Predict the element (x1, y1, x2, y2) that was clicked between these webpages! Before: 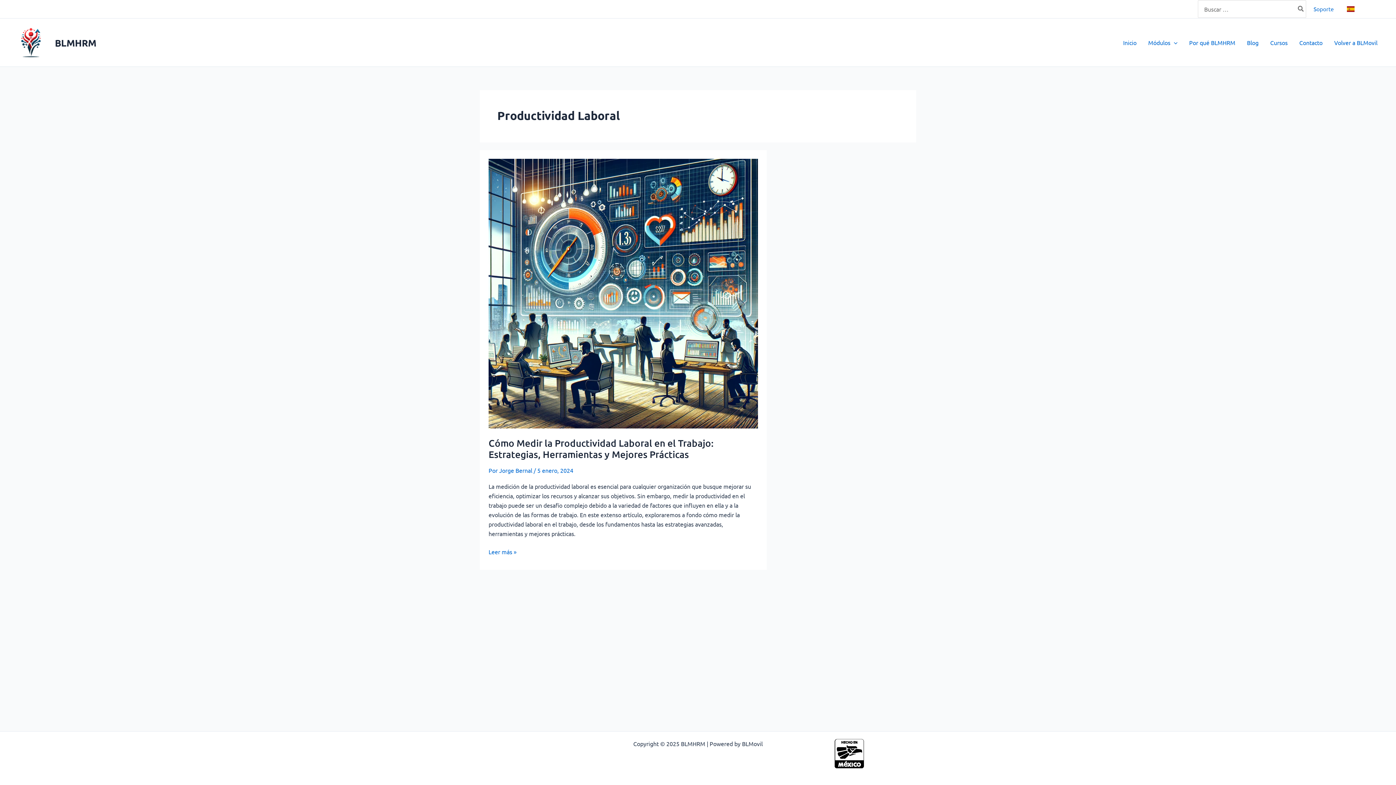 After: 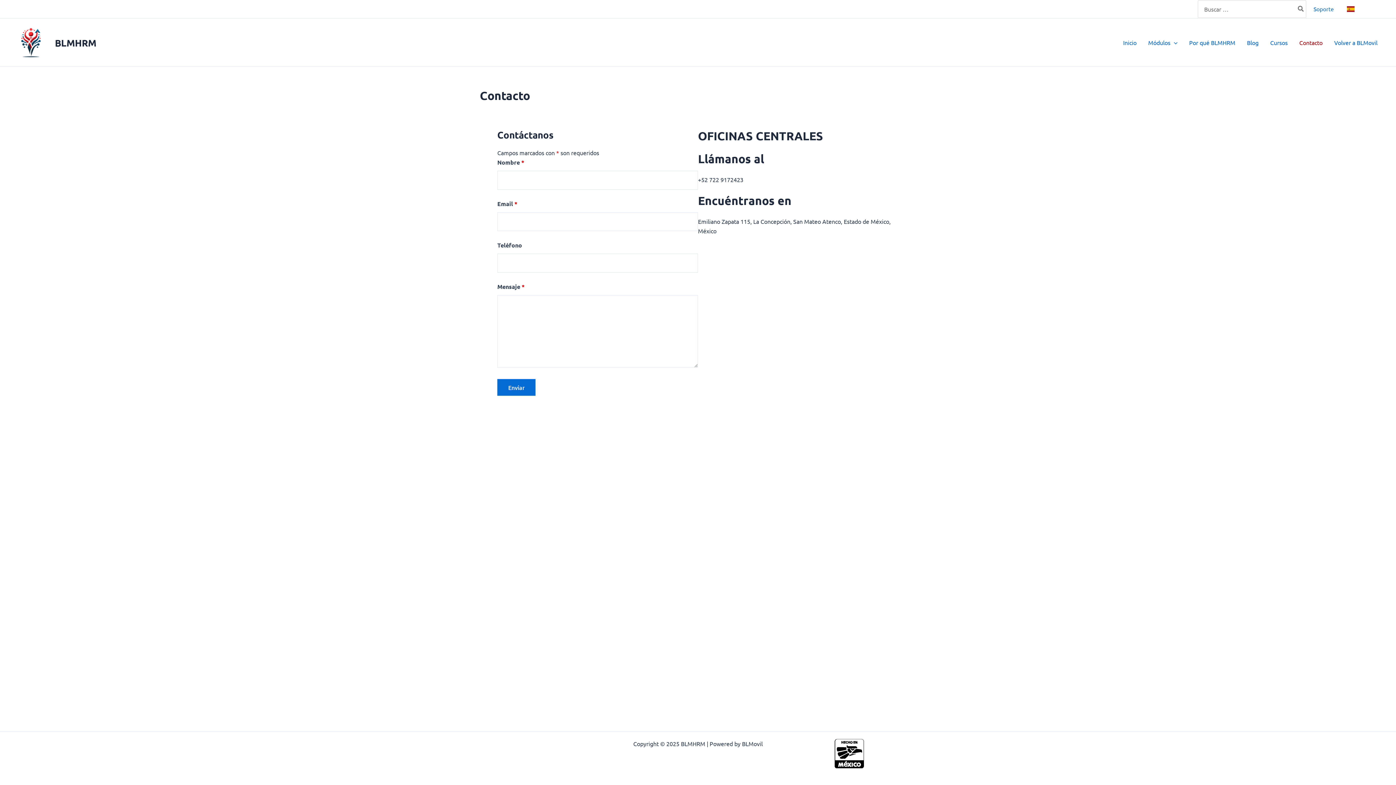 Action: label: Contacto bbox: (1293, 28, 1328, 57)